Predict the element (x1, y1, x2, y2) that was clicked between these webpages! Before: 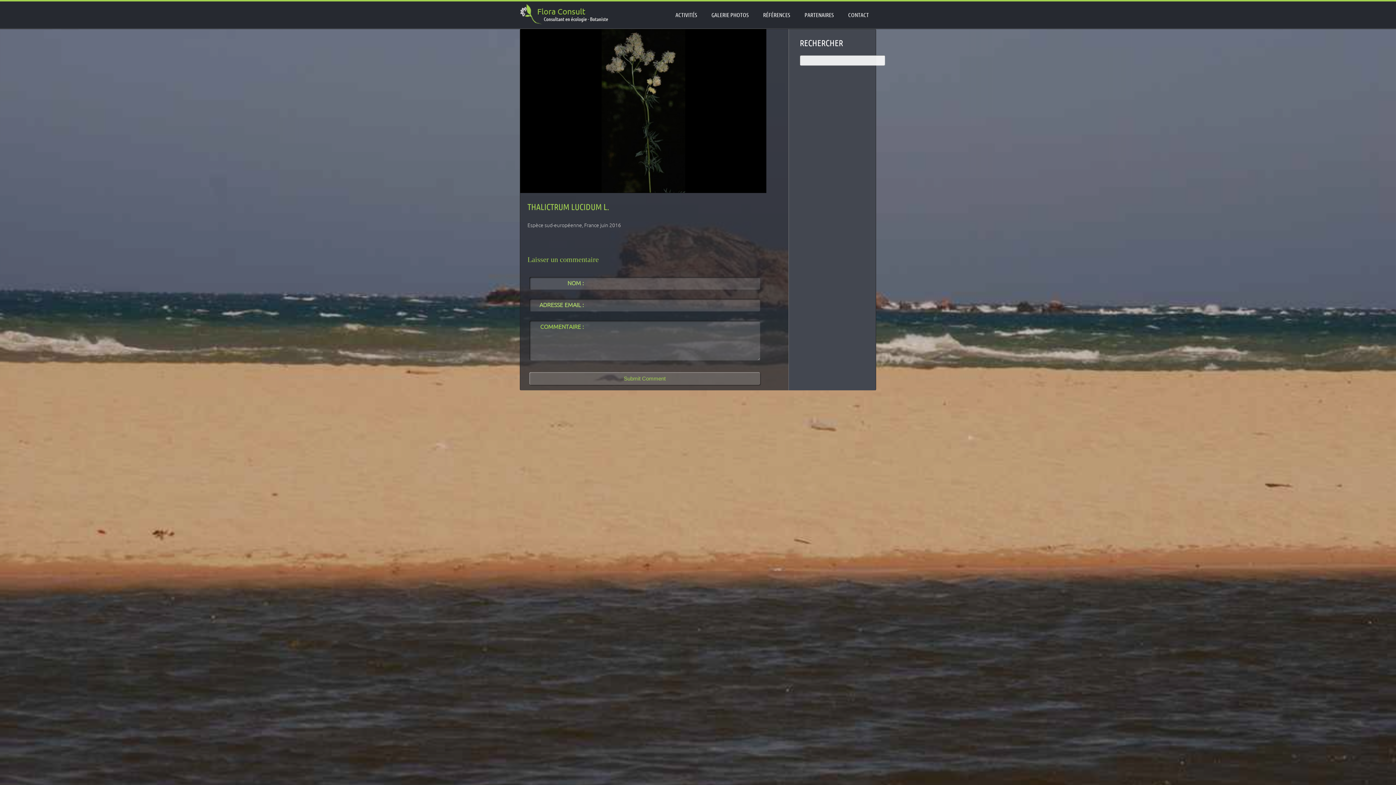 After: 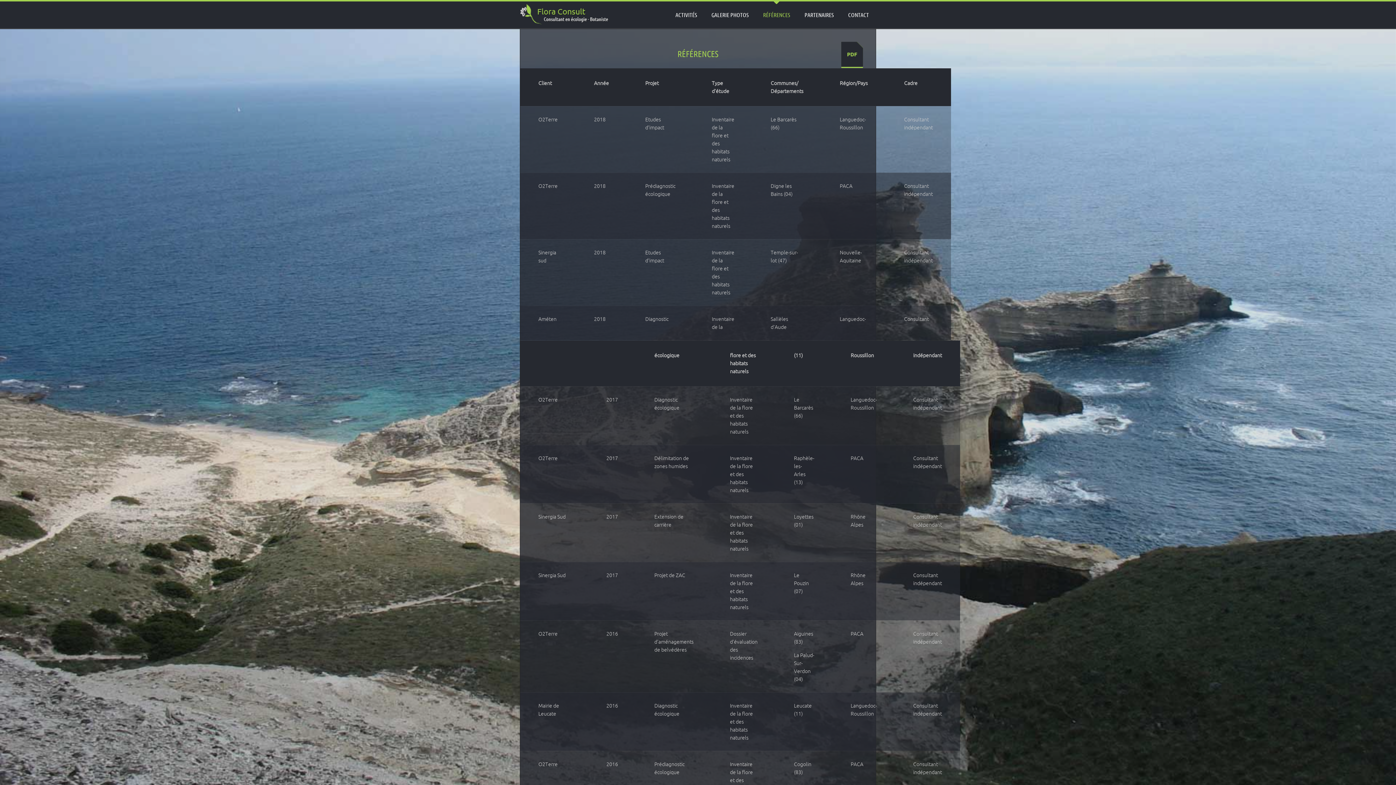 Action: label: RÉFÉRENCES bbox: (756, 1, 797, 28)